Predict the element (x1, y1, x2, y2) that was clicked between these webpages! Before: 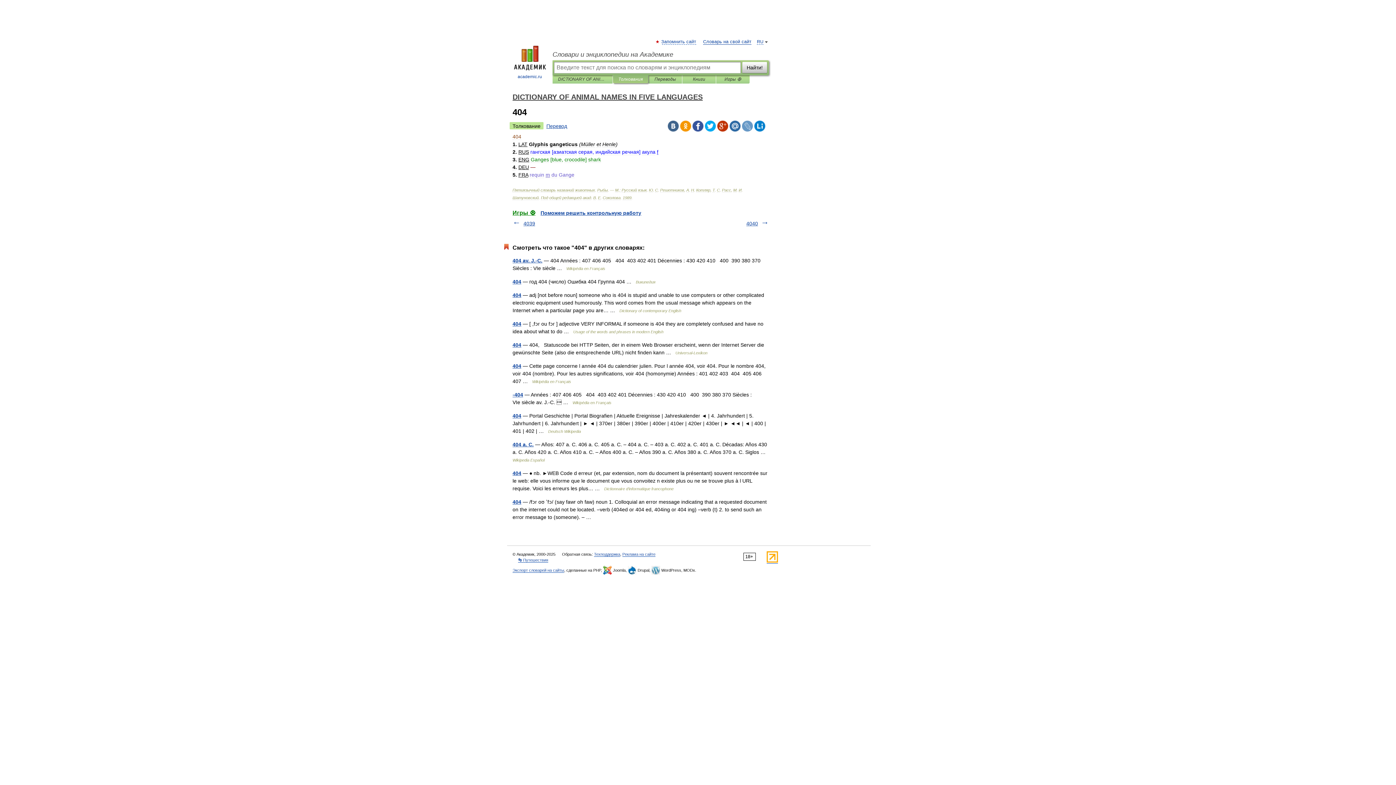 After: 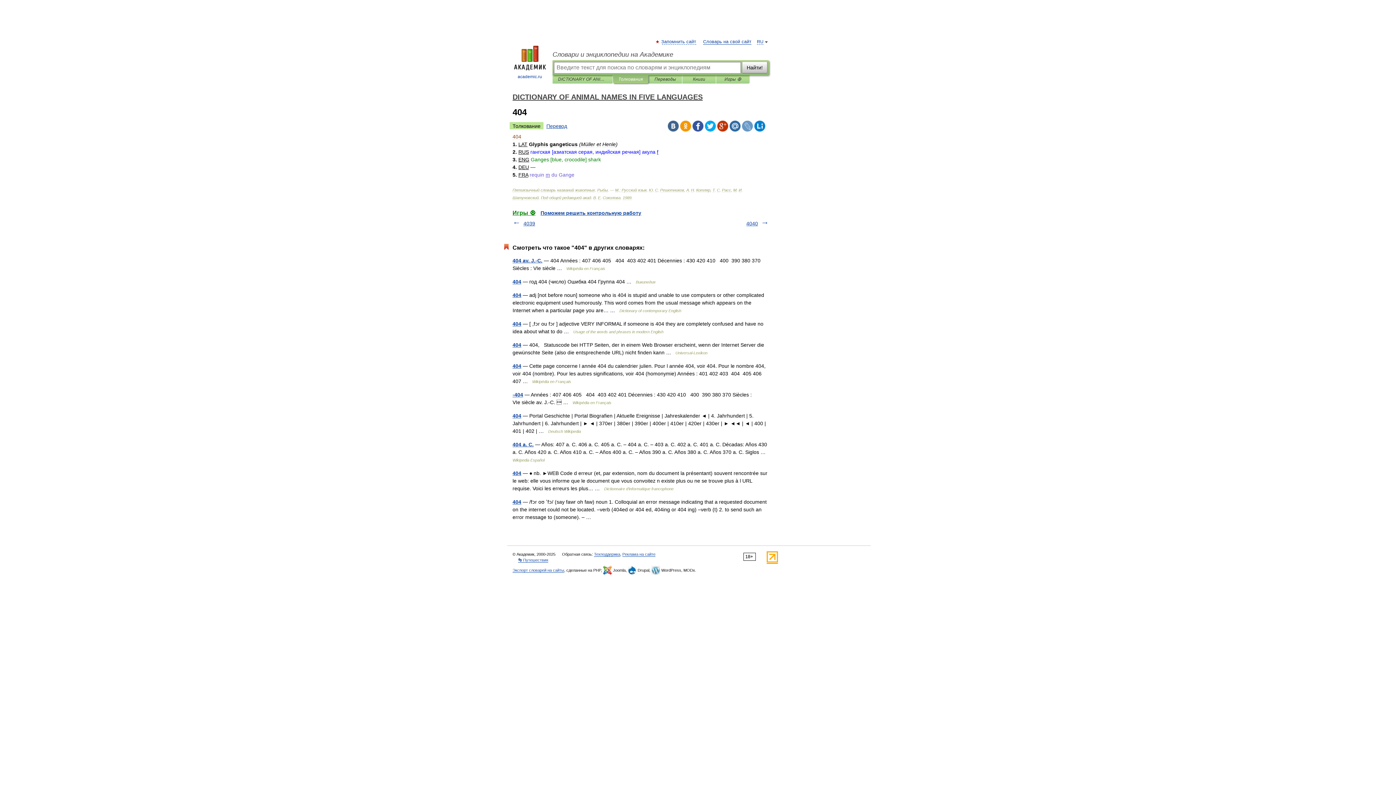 Action: bbox: (766, 559, 778, 564)